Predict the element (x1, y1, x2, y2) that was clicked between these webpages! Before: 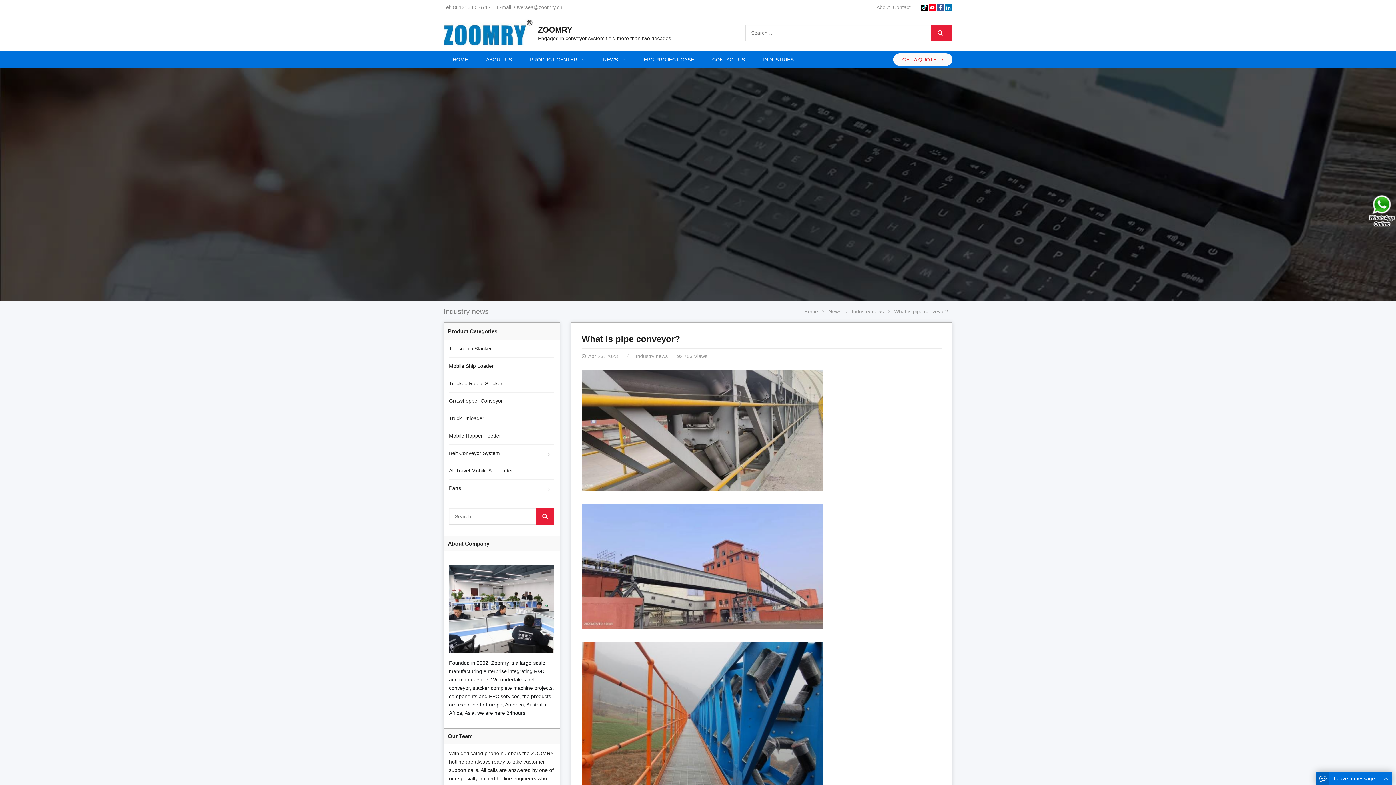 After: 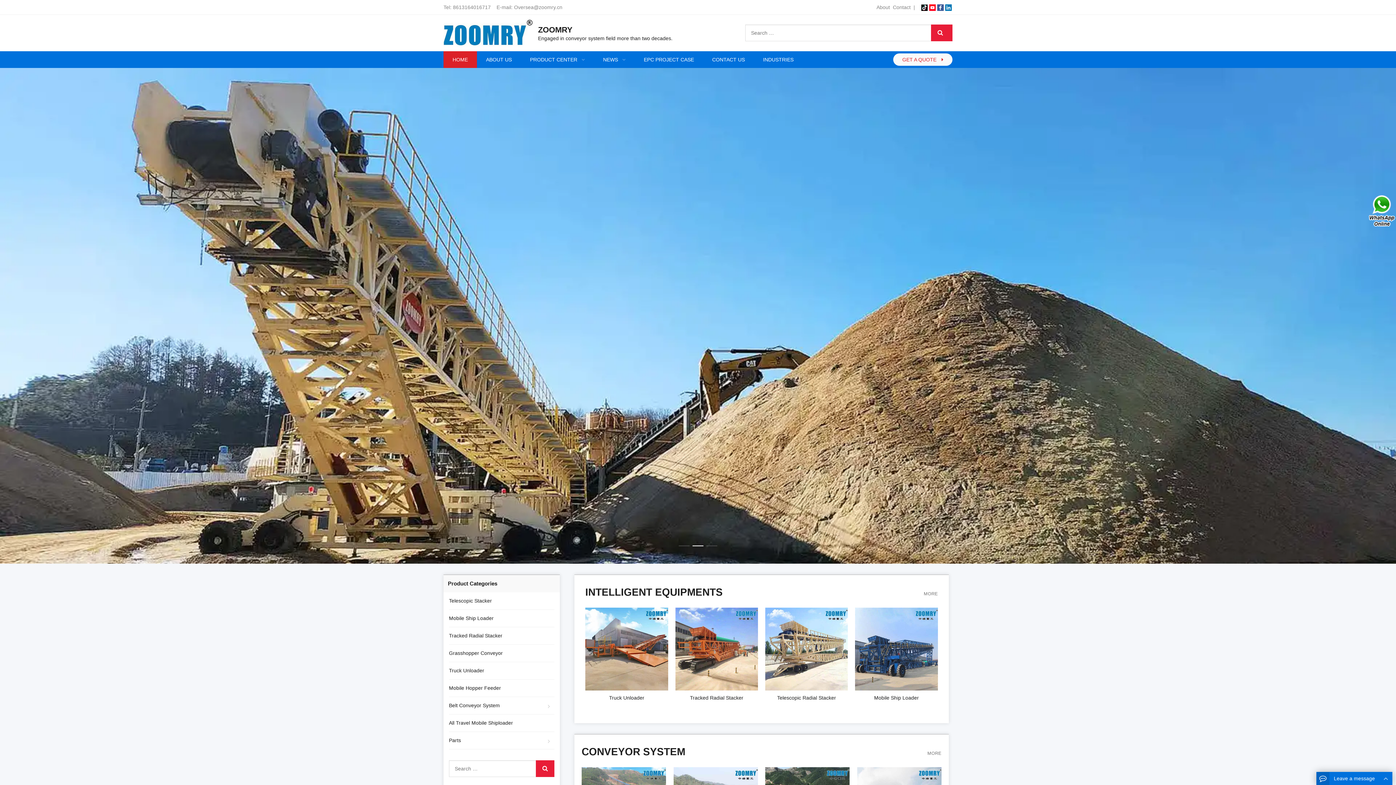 Action: label: HOME bbox: (443, 51, 477, 68)